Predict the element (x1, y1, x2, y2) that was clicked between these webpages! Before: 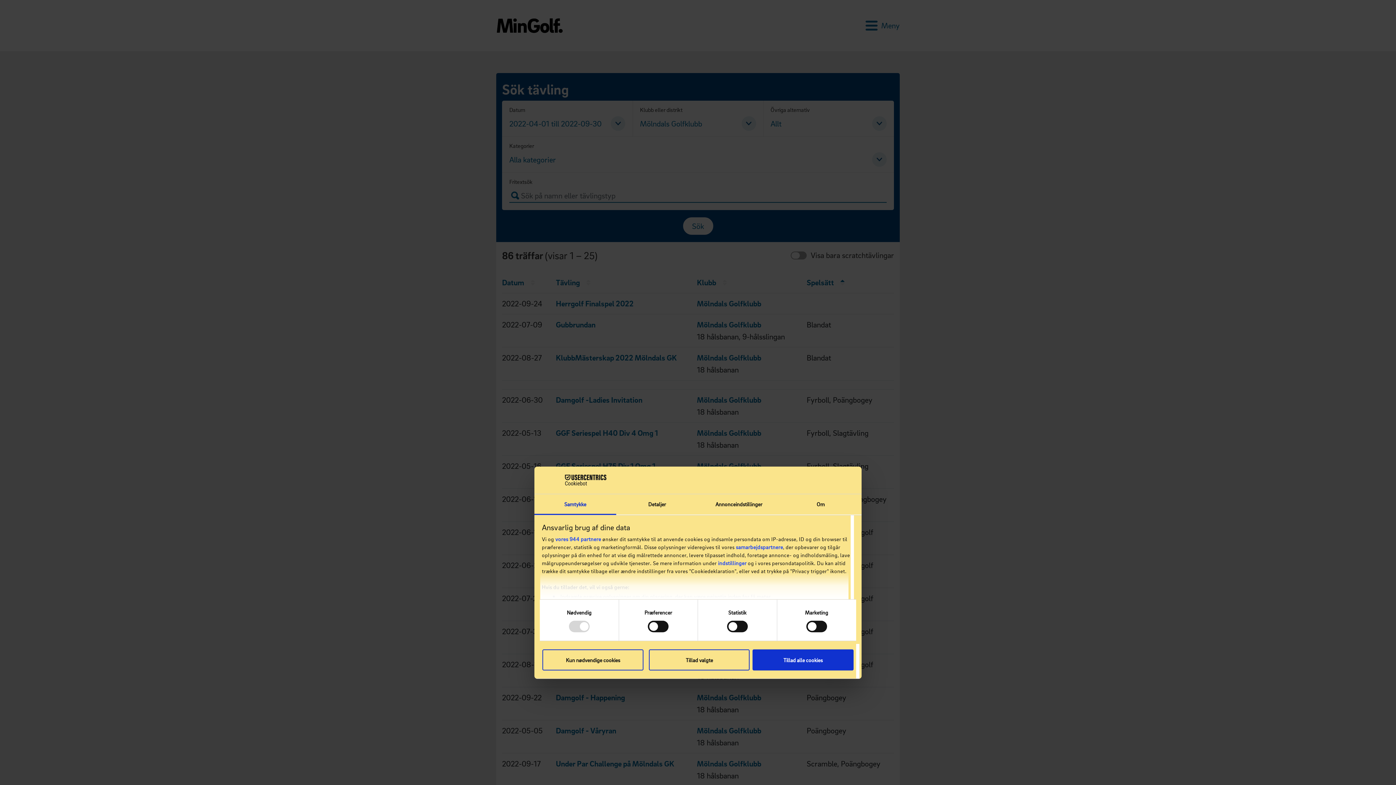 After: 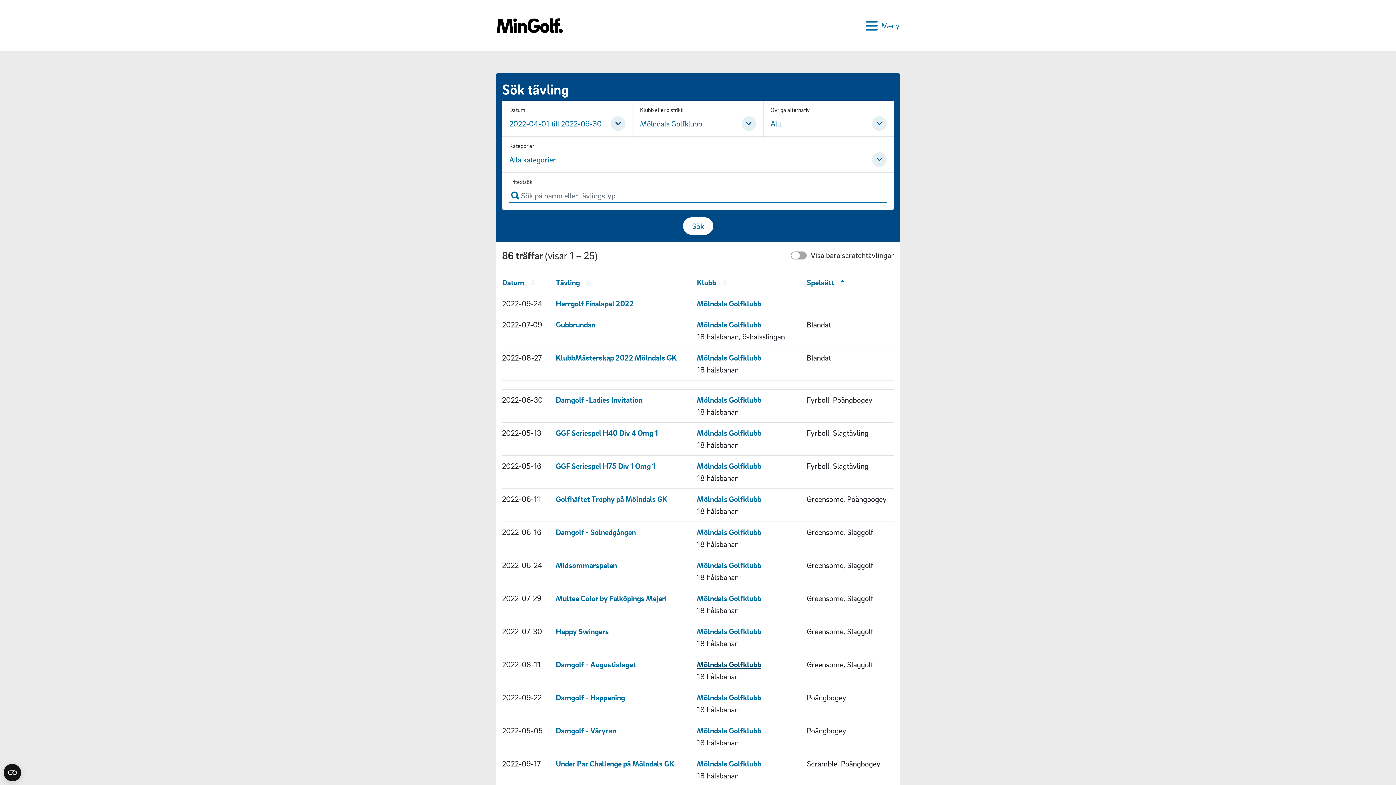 Action: bbox: (649, 649, 749, 670) label: Tillad valgte